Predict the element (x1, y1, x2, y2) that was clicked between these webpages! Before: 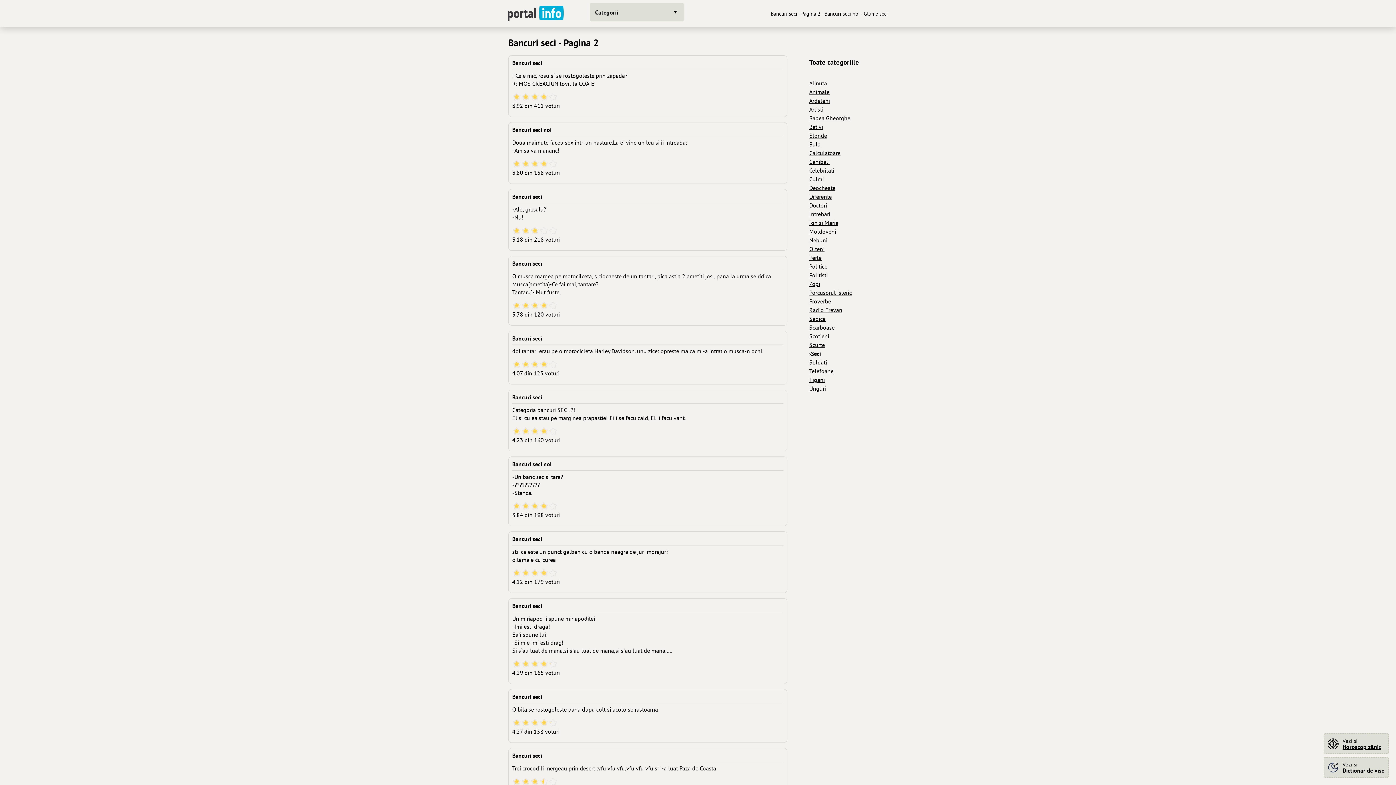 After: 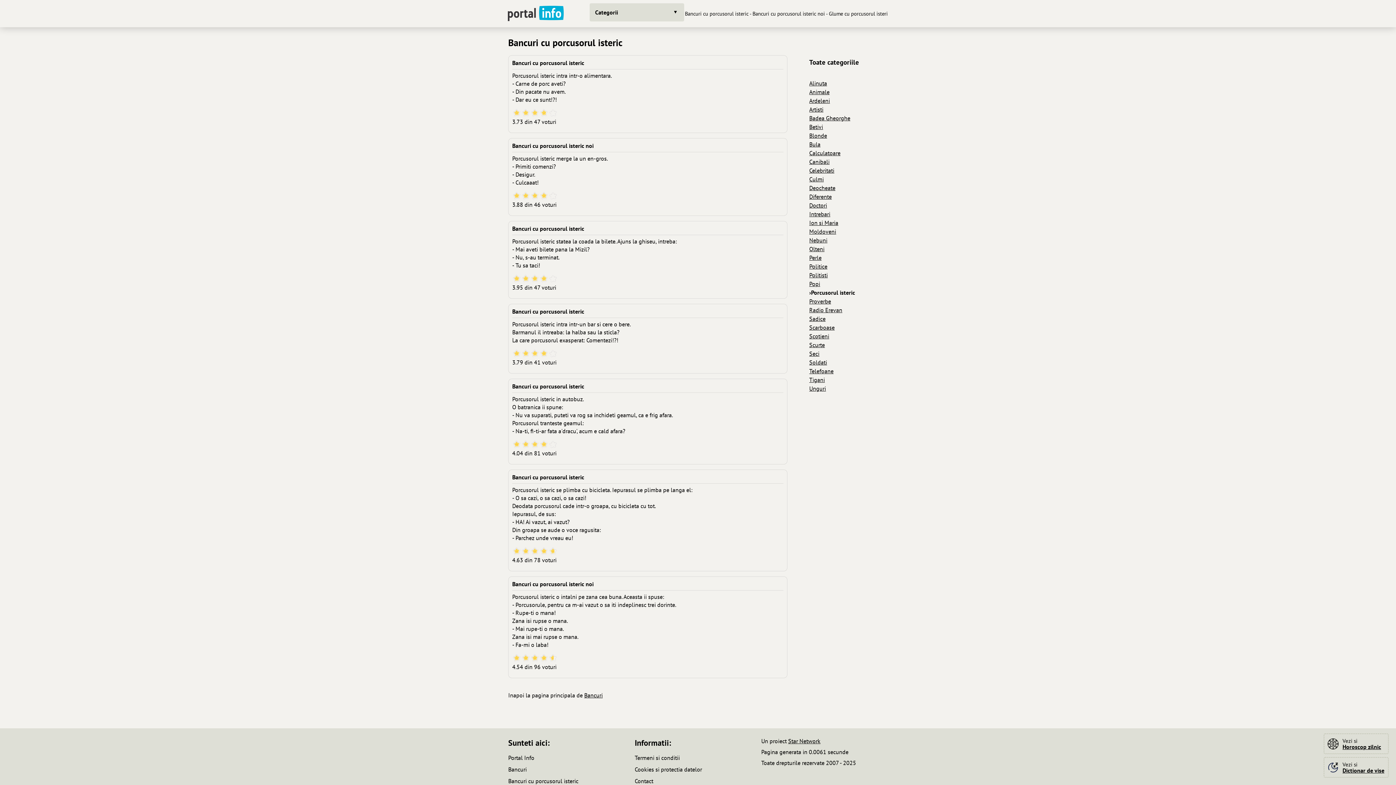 Action: label: Porcusorul isteric bbox: (809, 289, 852, 296)